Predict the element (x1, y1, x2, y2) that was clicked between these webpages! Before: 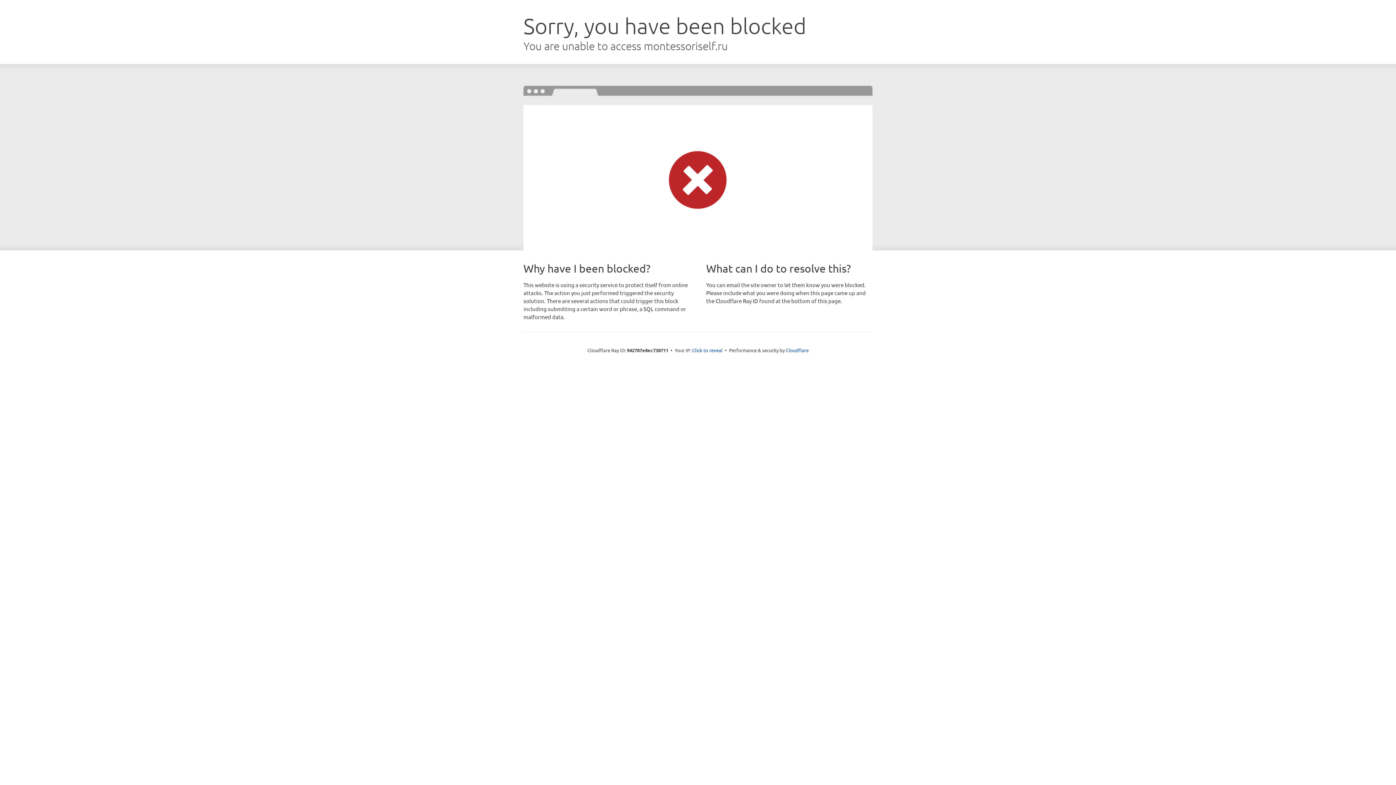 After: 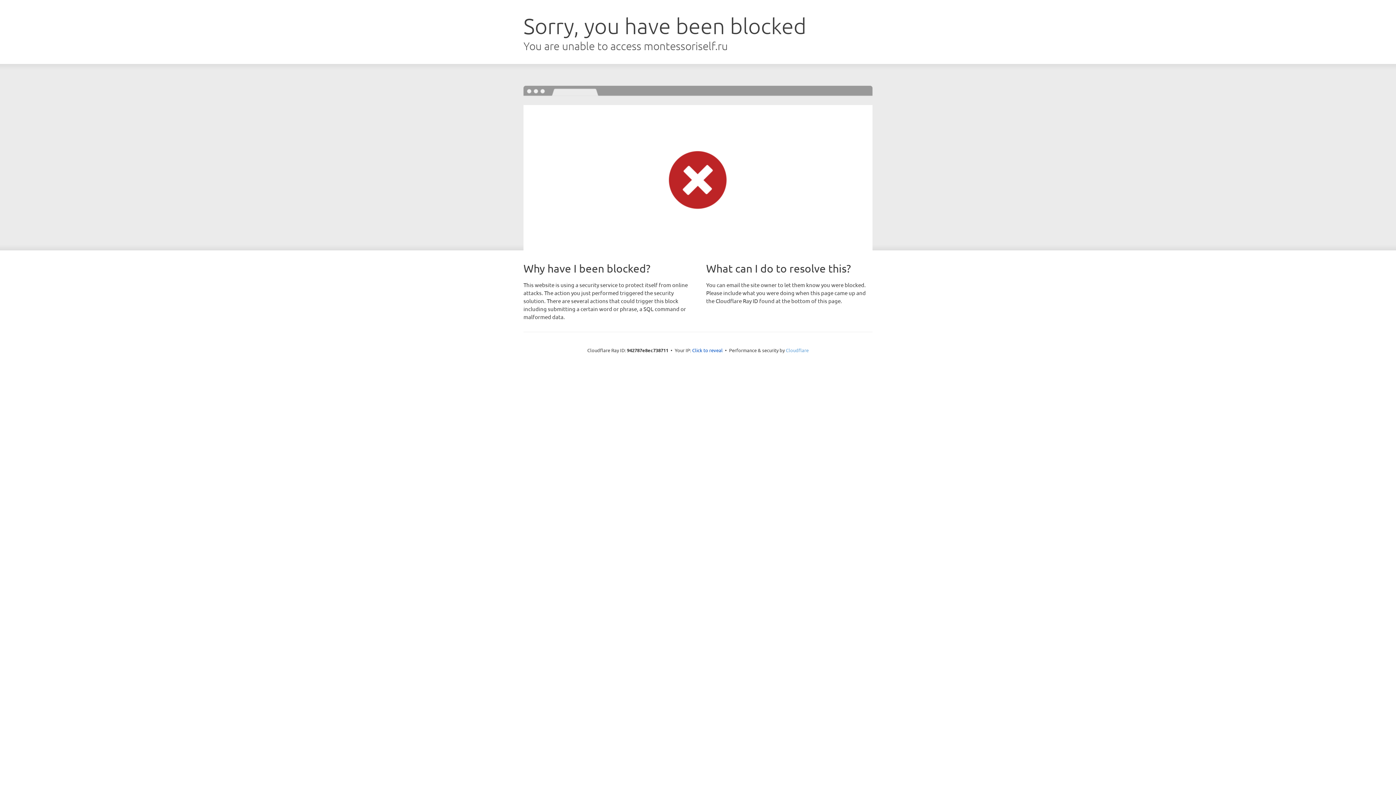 Action: label: Cloudflare bbox: (786, 347, 808, 353)